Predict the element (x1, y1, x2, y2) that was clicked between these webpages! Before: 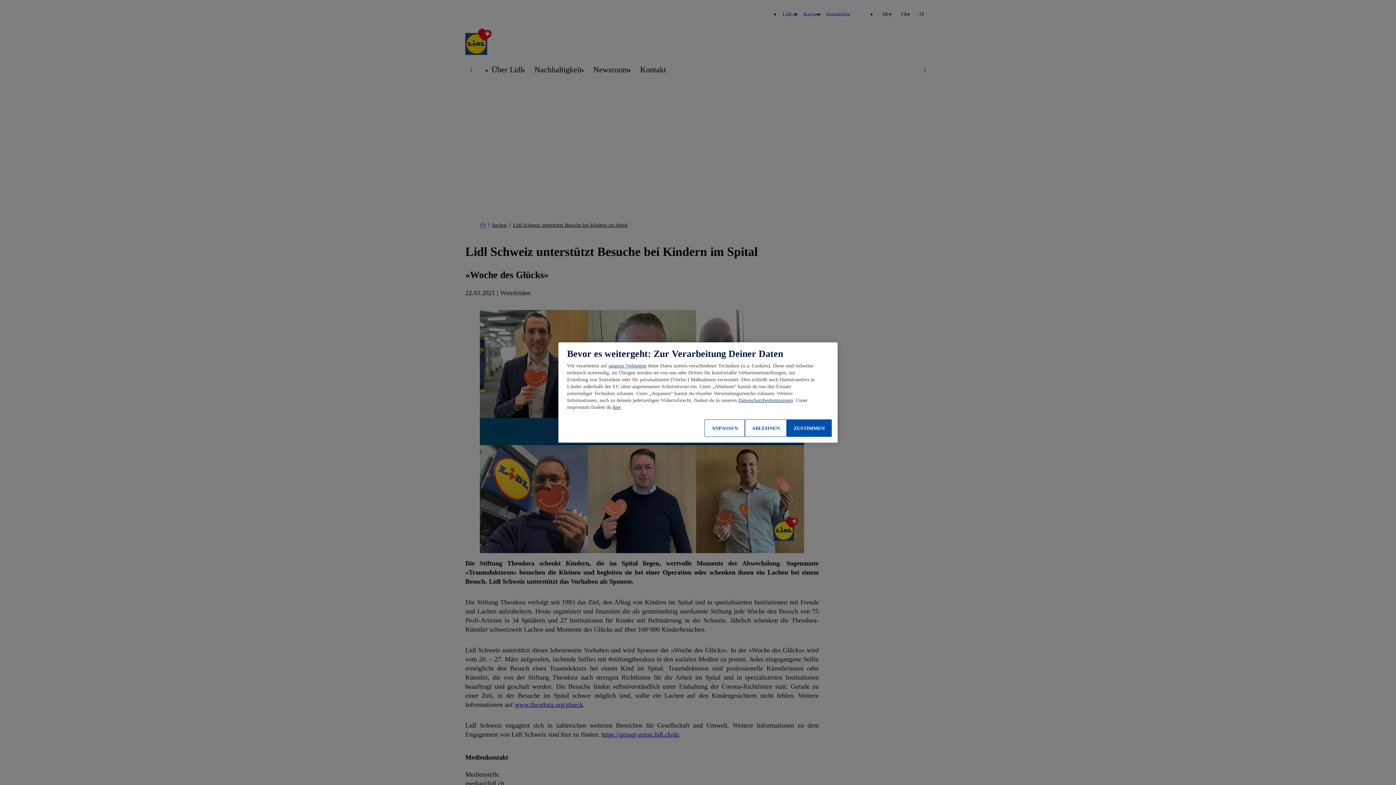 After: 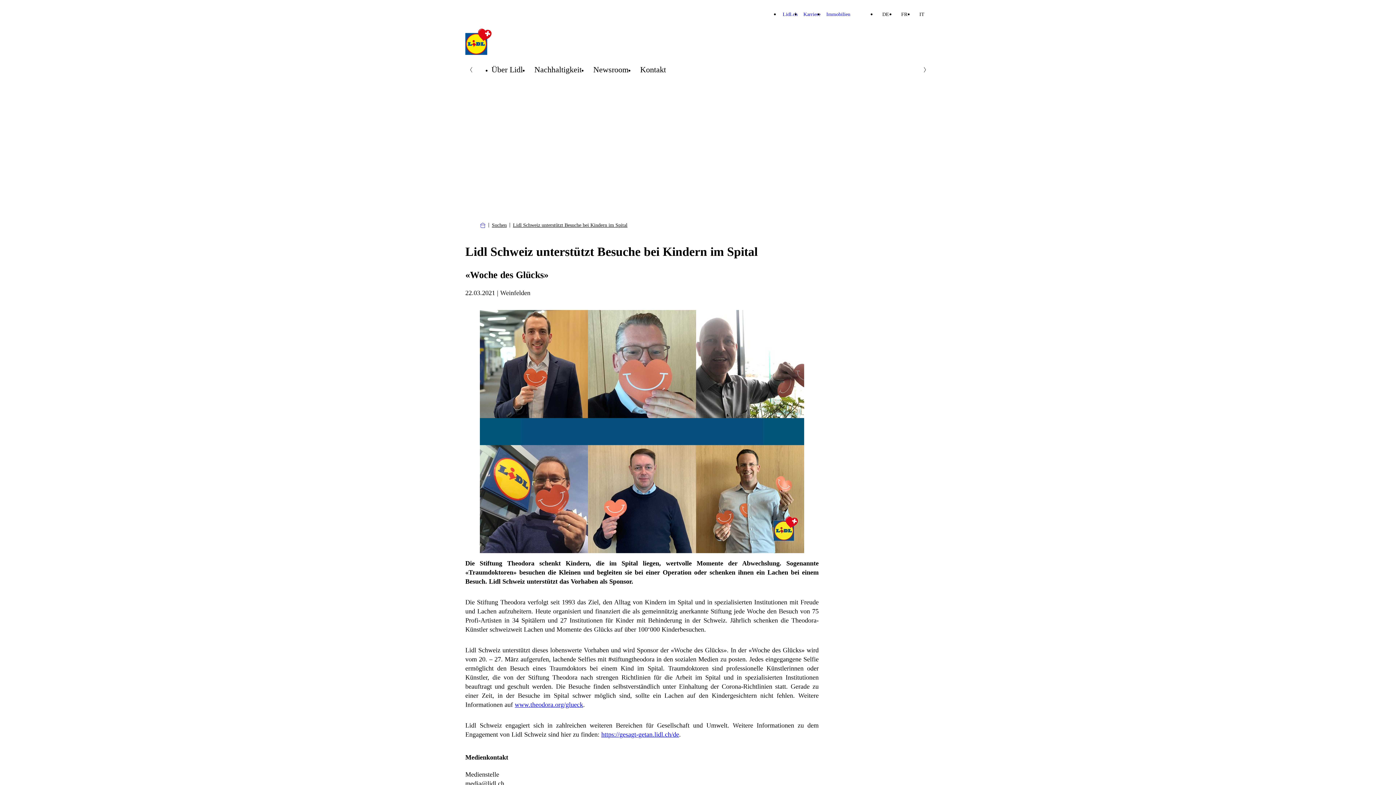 Action: bbox: (786, 419, 832, 437) label: ZUSTIMMEN